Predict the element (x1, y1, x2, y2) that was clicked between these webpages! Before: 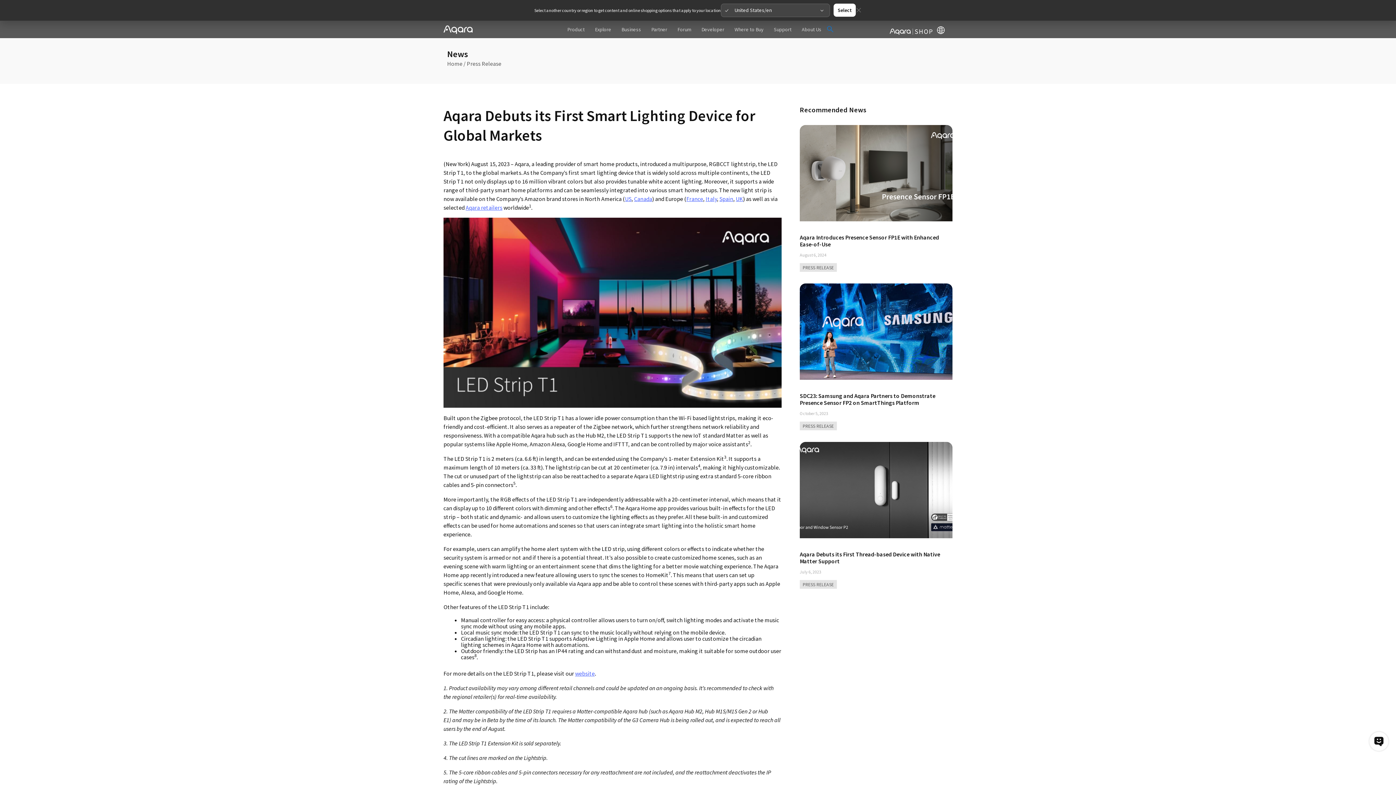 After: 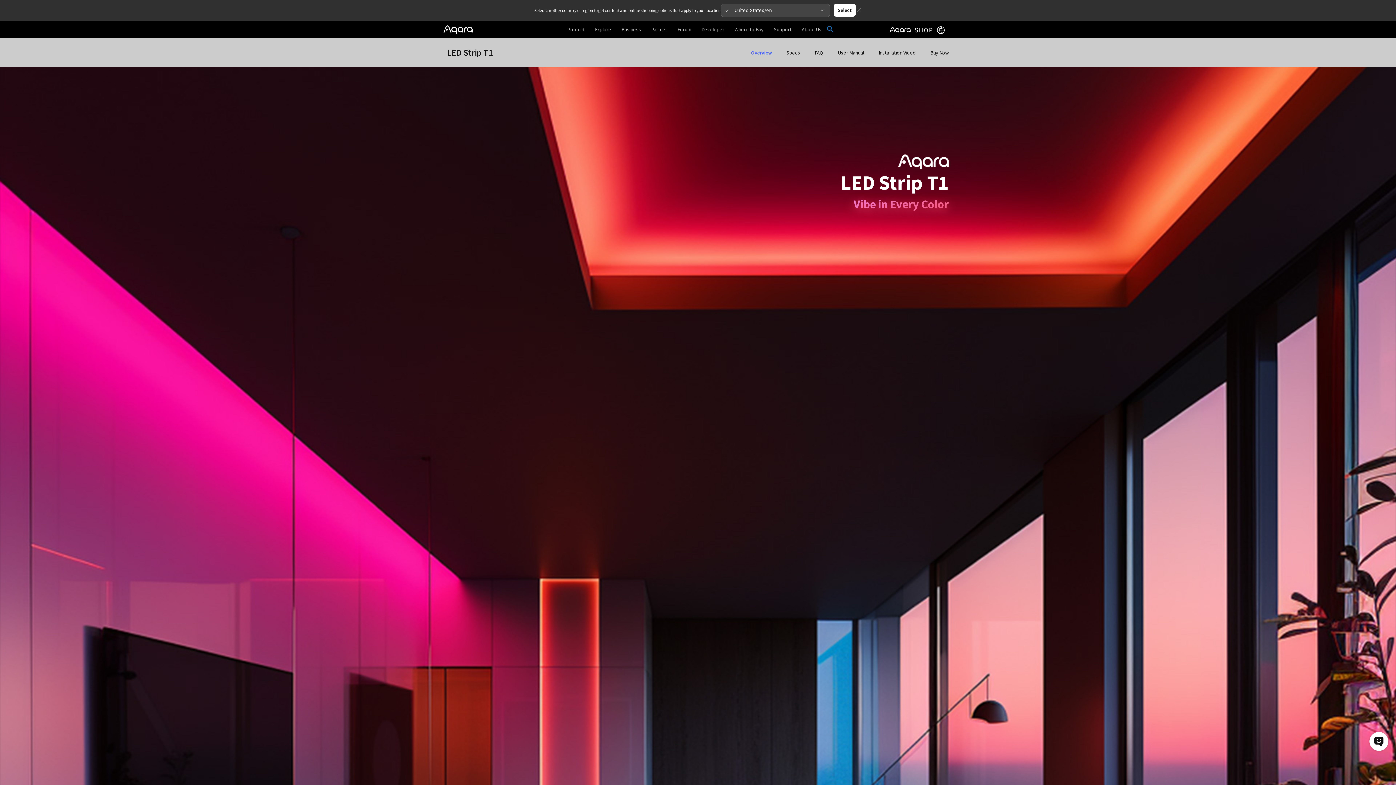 Action: label: website bbox: (575, 670, 594, 677)